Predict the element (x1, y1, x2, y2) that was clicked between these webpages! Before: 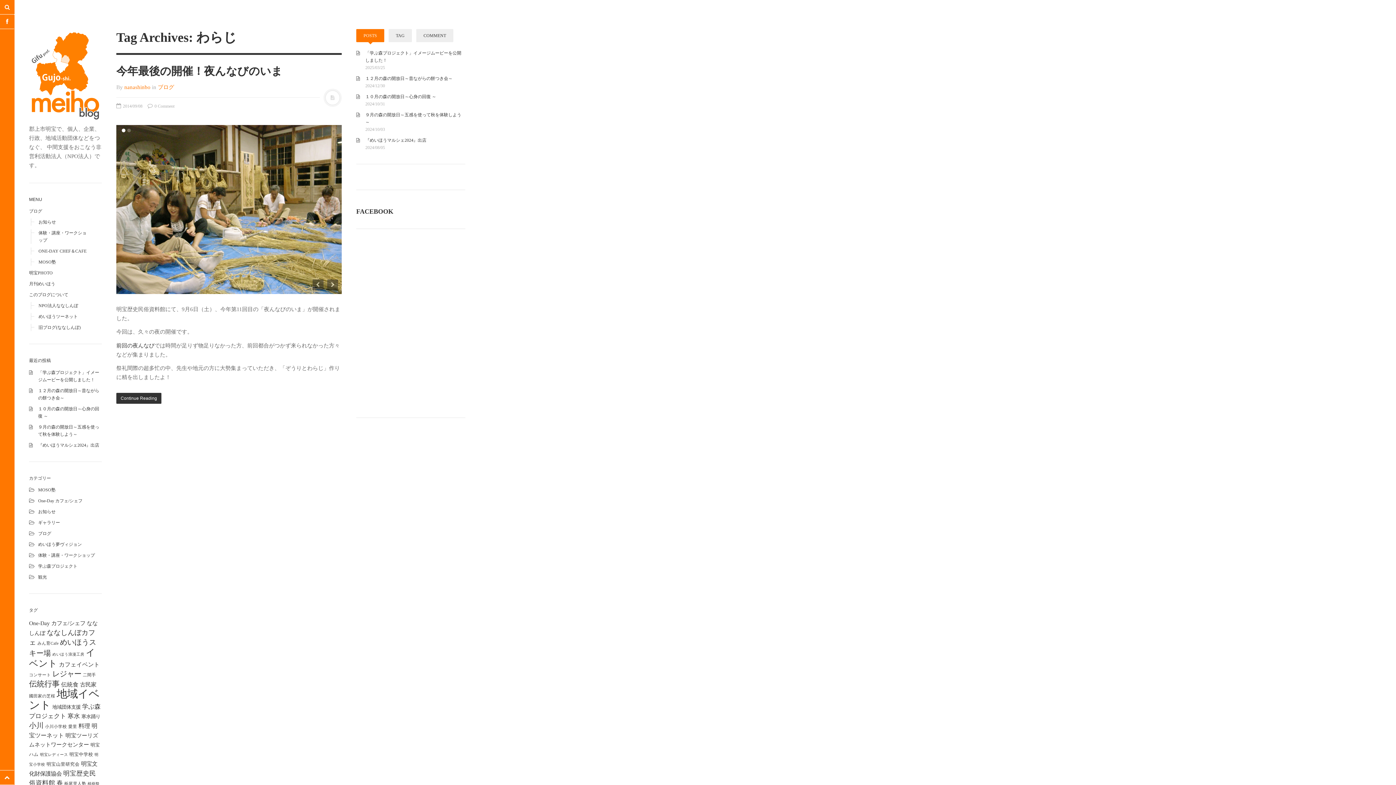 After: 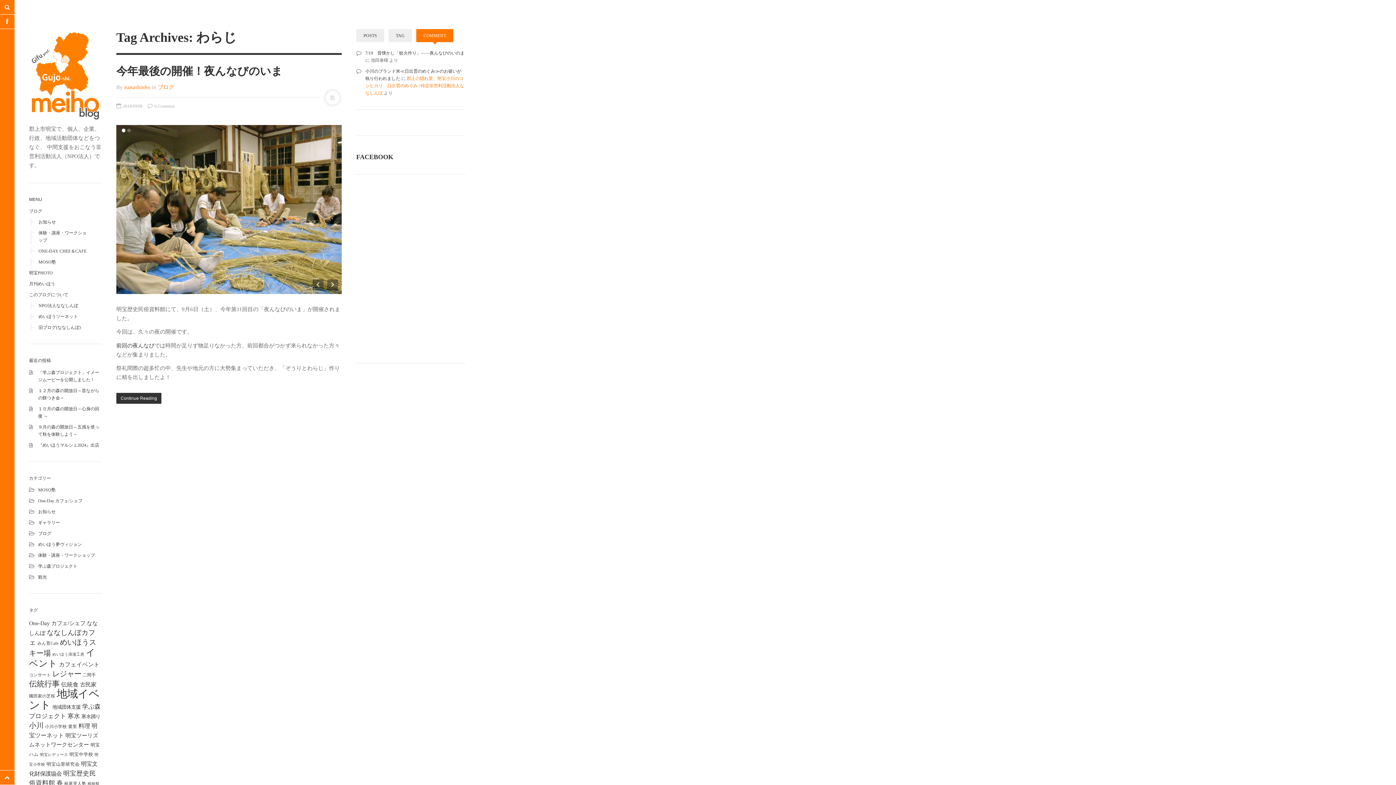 Action: label: COMMENT bbox: (416, 29, 453, 42)